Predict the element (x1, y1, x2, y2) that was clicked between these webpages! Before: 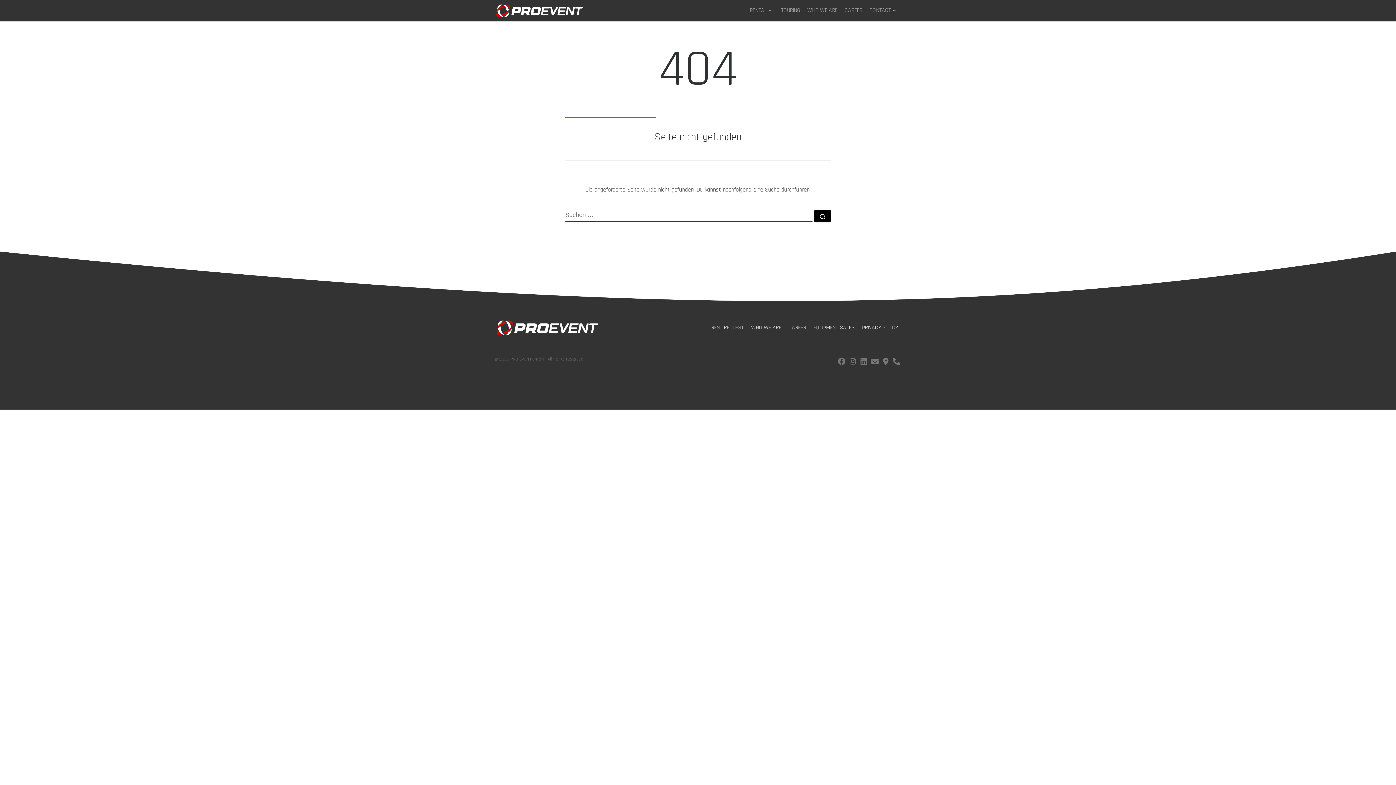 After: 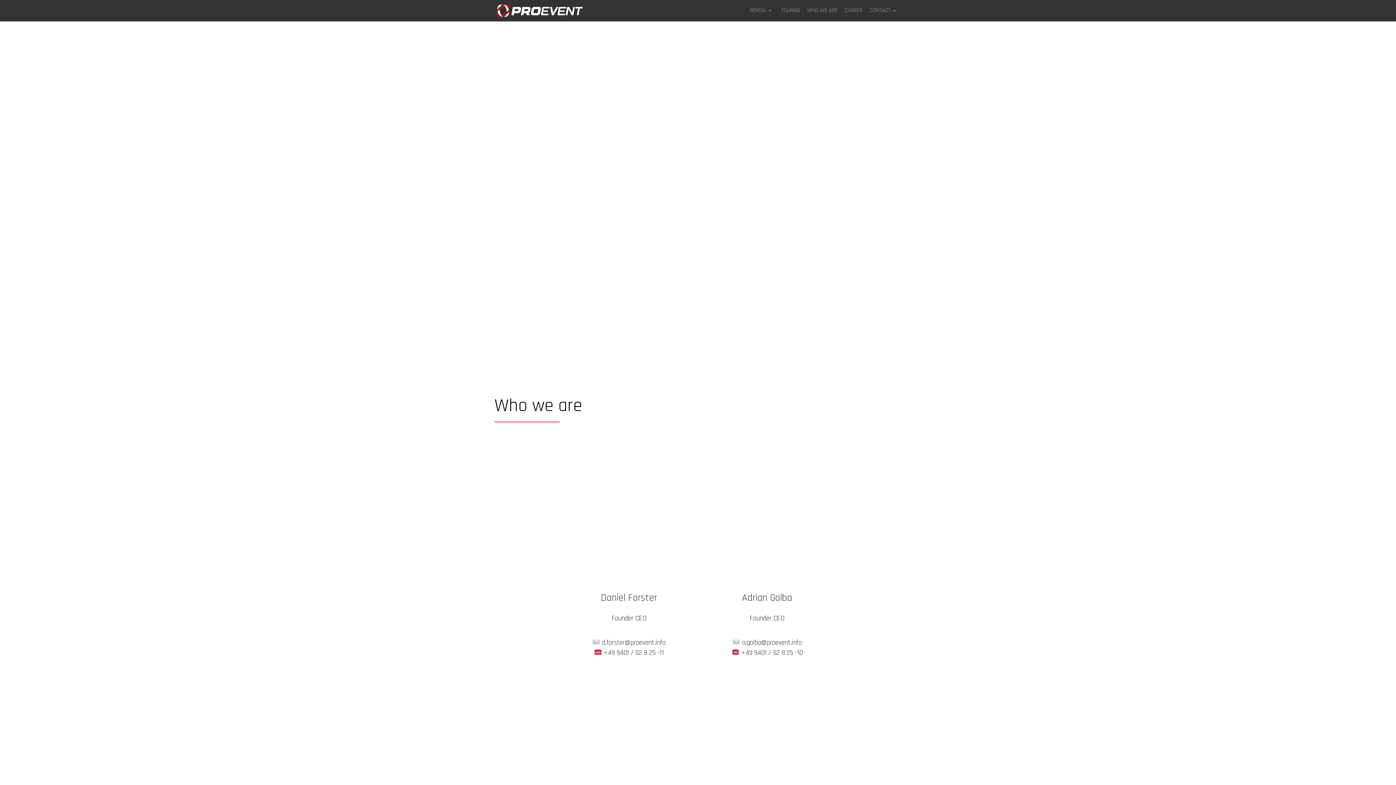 Action: bbox: (805, 4, 839, 16) label: WHO WE ARE